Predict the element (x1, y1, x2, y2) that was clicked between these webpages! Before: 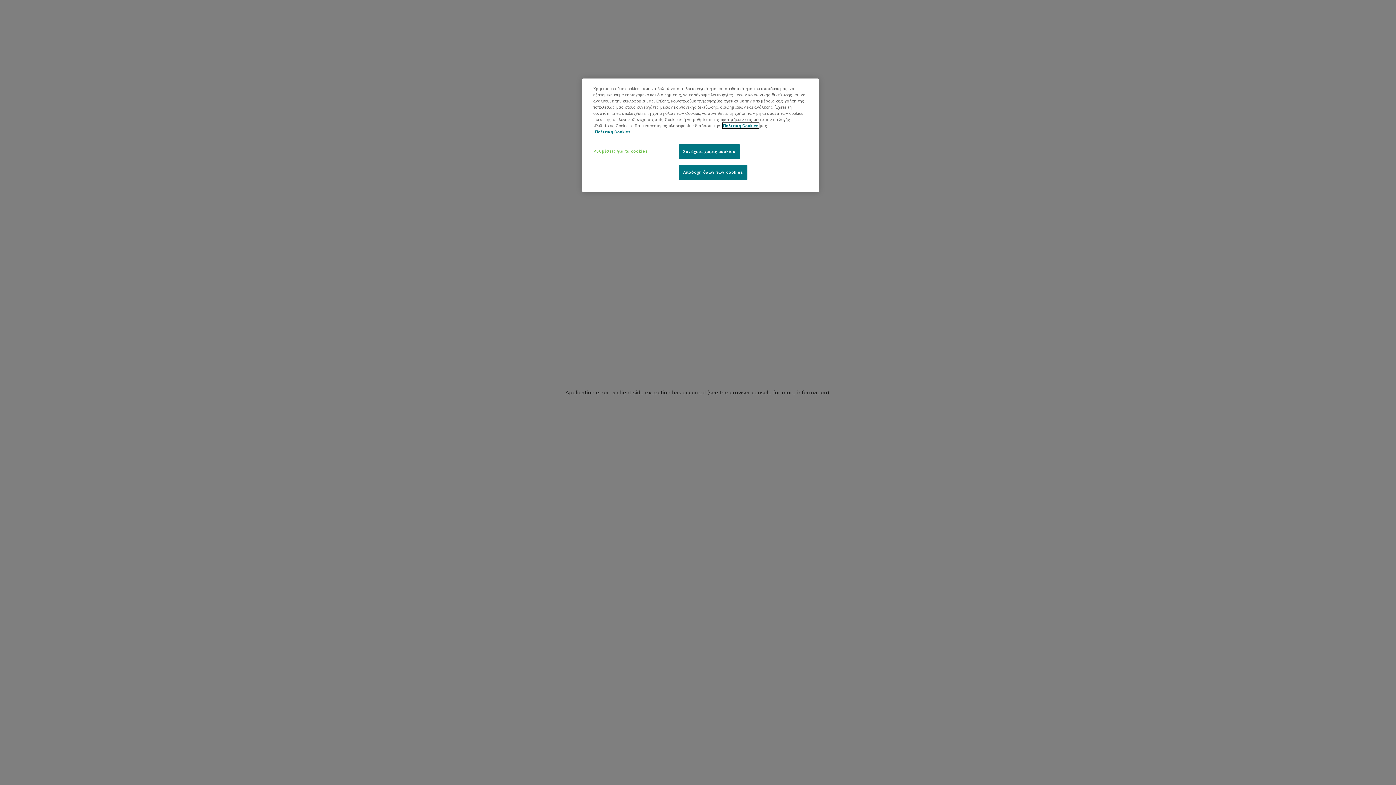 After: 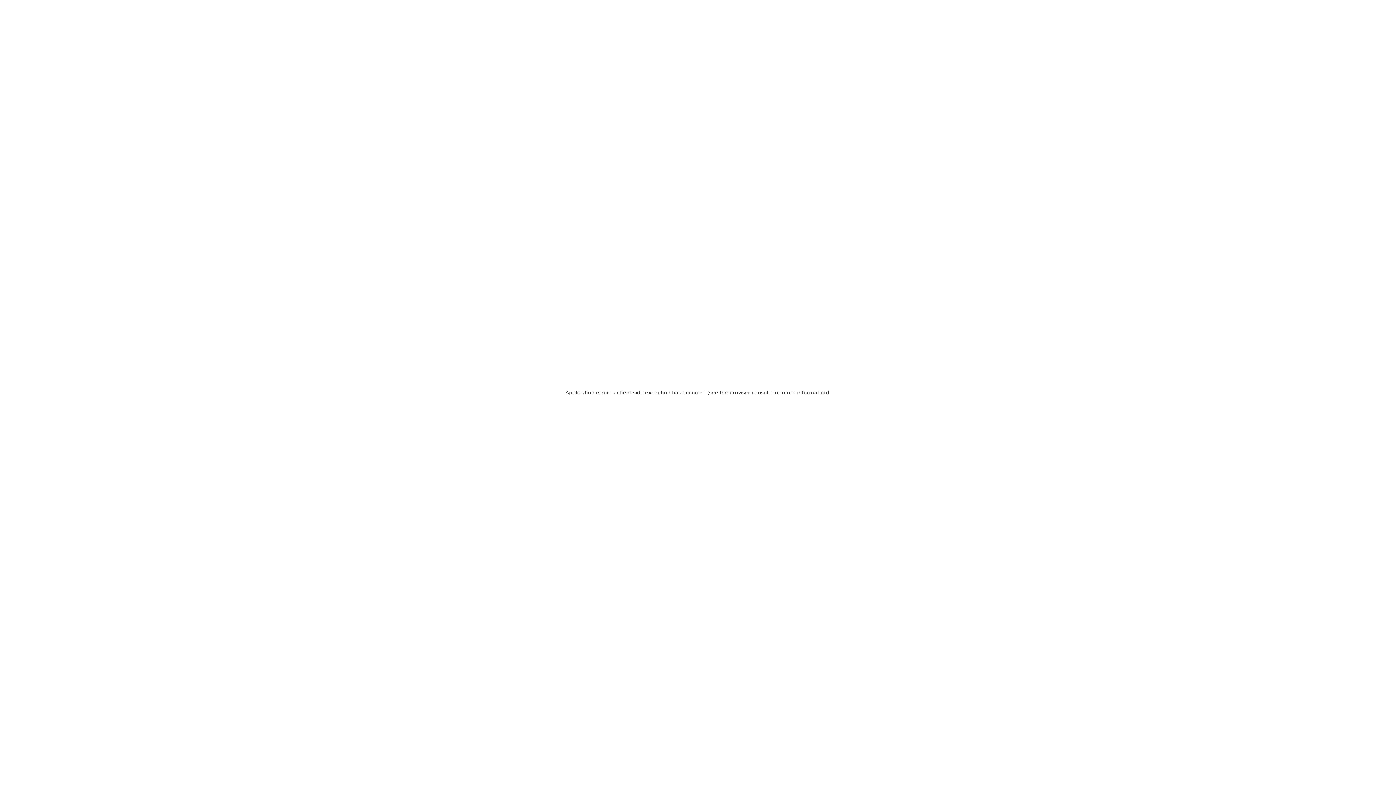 Action: bbox: (679, 165, 747, 180) label: Αποδοχή όλων των cookies